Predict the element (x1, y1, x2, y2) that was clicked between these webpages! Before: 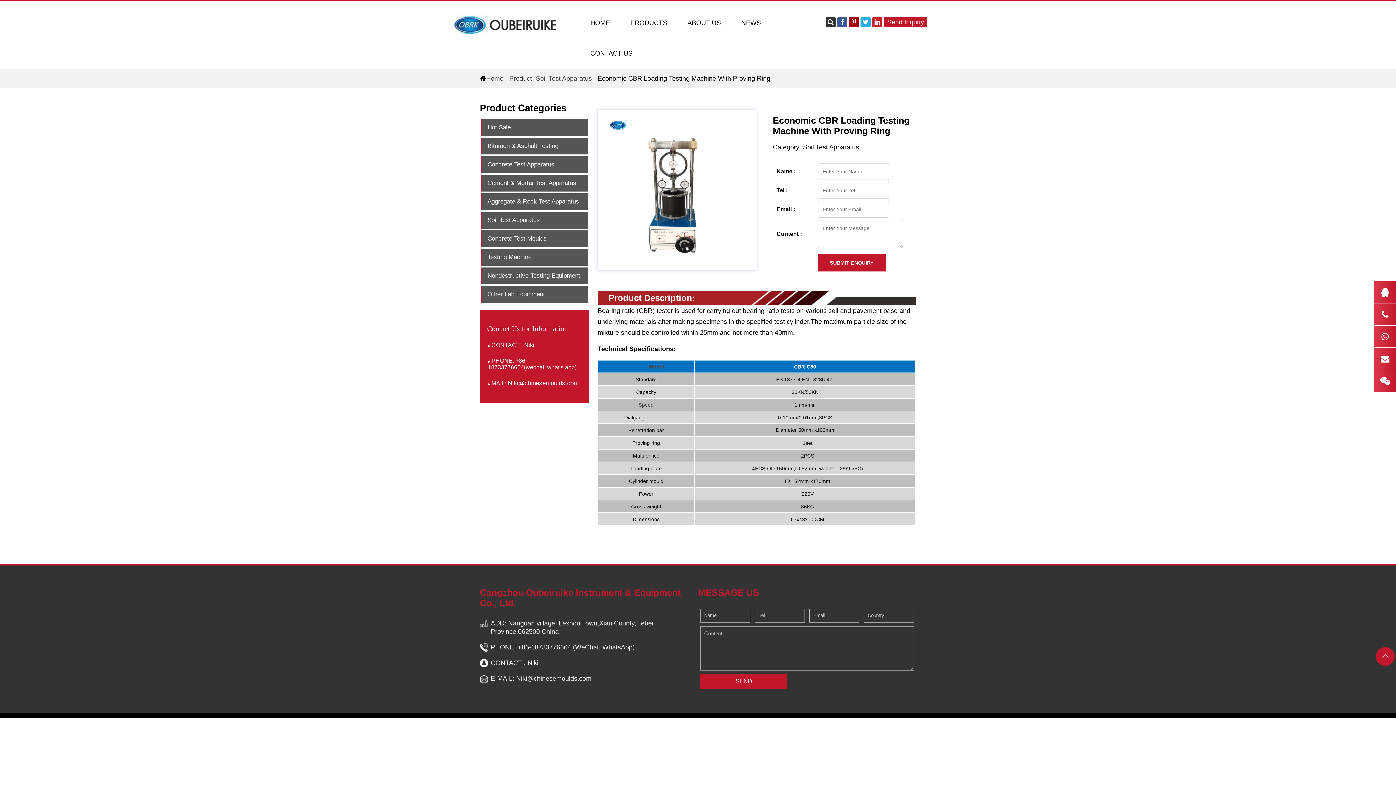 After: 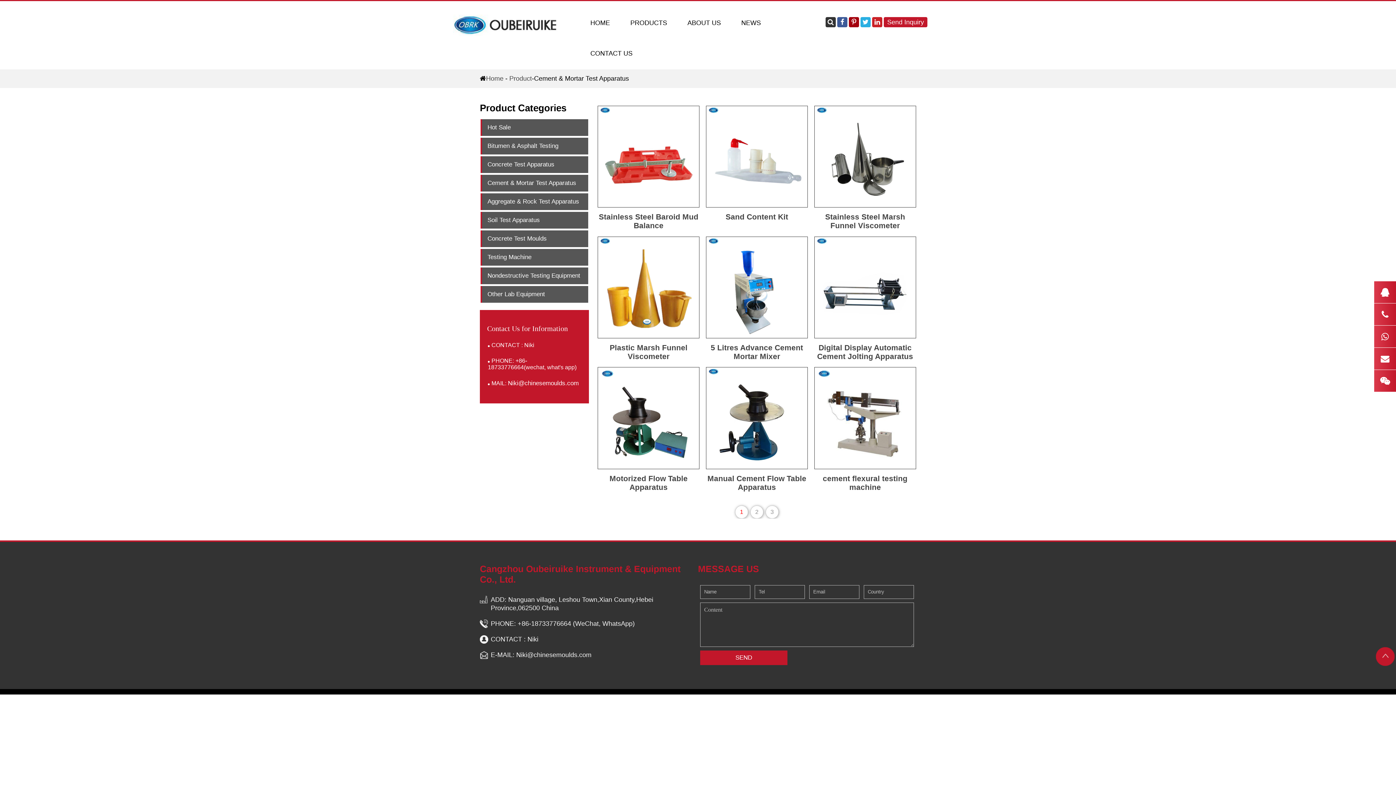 Action: label: Cement & Mortar Test Apparatus bbox: (487, 179, 576, 186)